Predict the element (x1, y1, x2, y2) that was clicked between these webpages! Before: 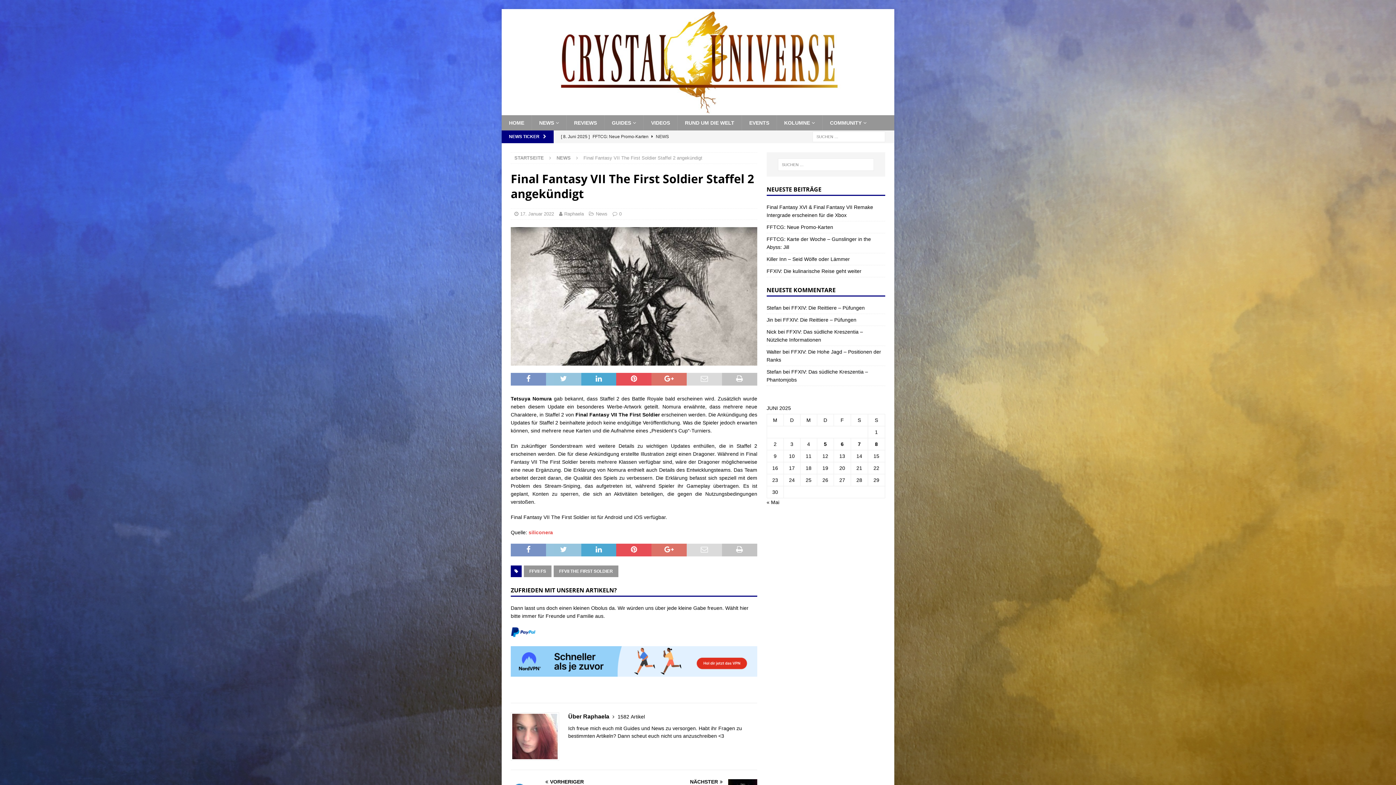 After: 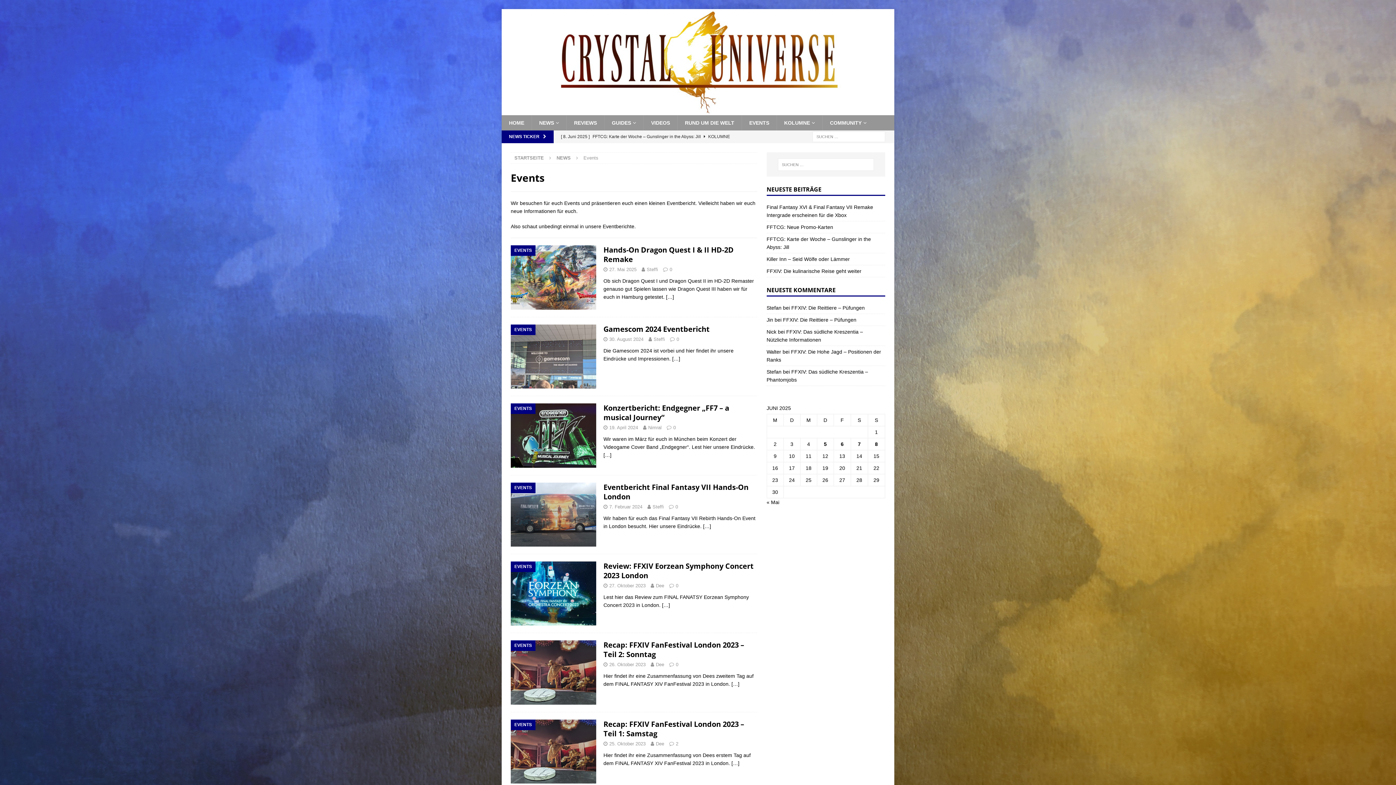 Action: bbox: (741, 115, 776, 130) label: EVENTS